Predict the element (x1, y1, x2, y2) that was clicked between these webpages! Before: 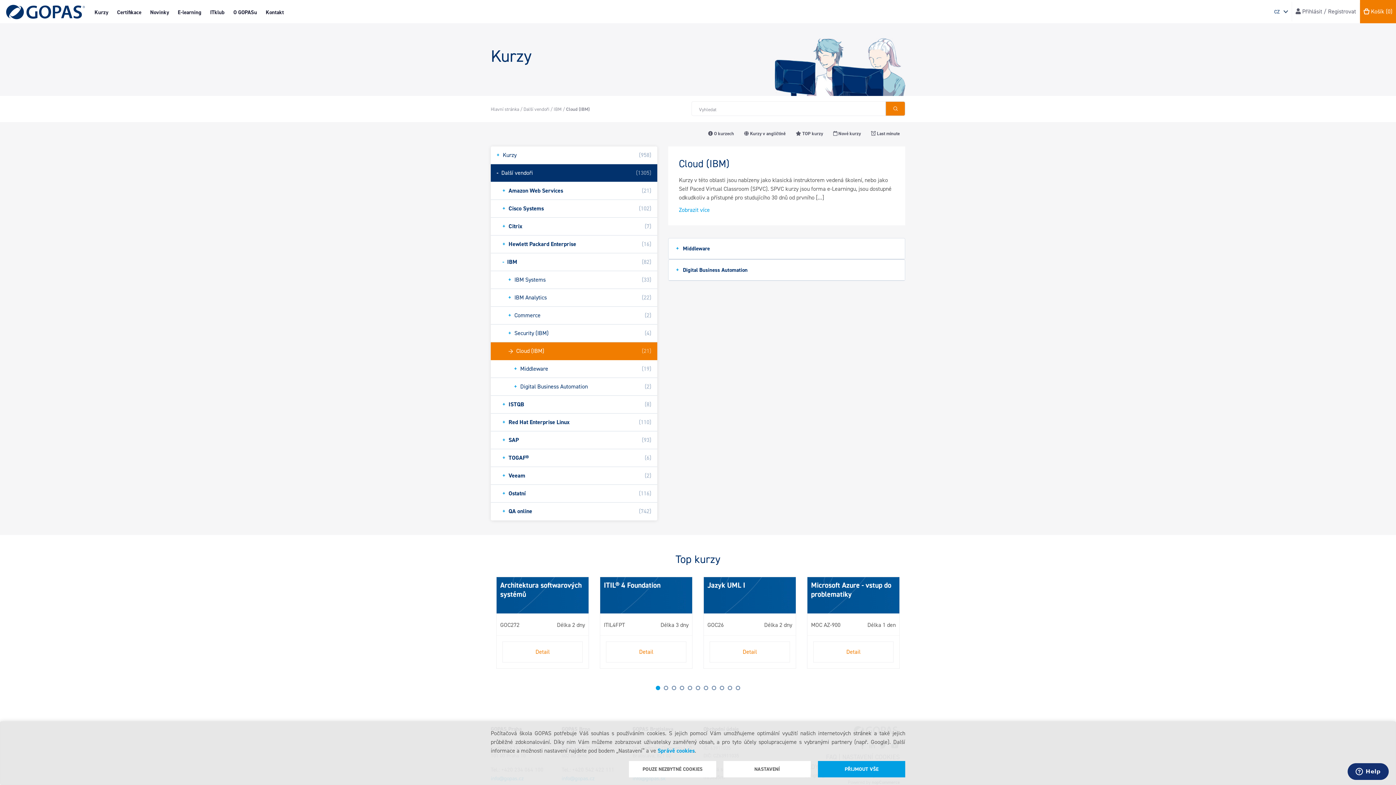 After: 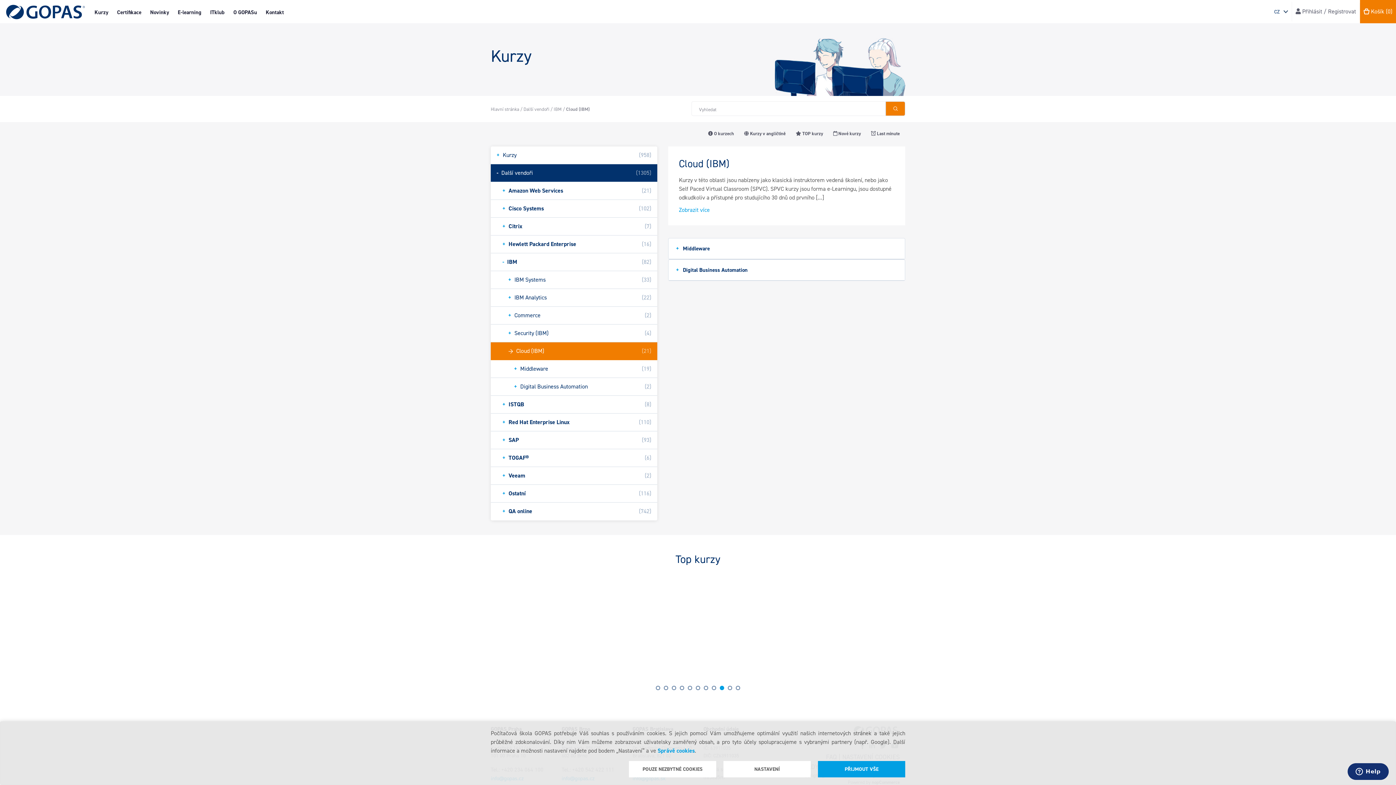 Action: bbox: (720, 686, 724, 690) label: 9 of 11